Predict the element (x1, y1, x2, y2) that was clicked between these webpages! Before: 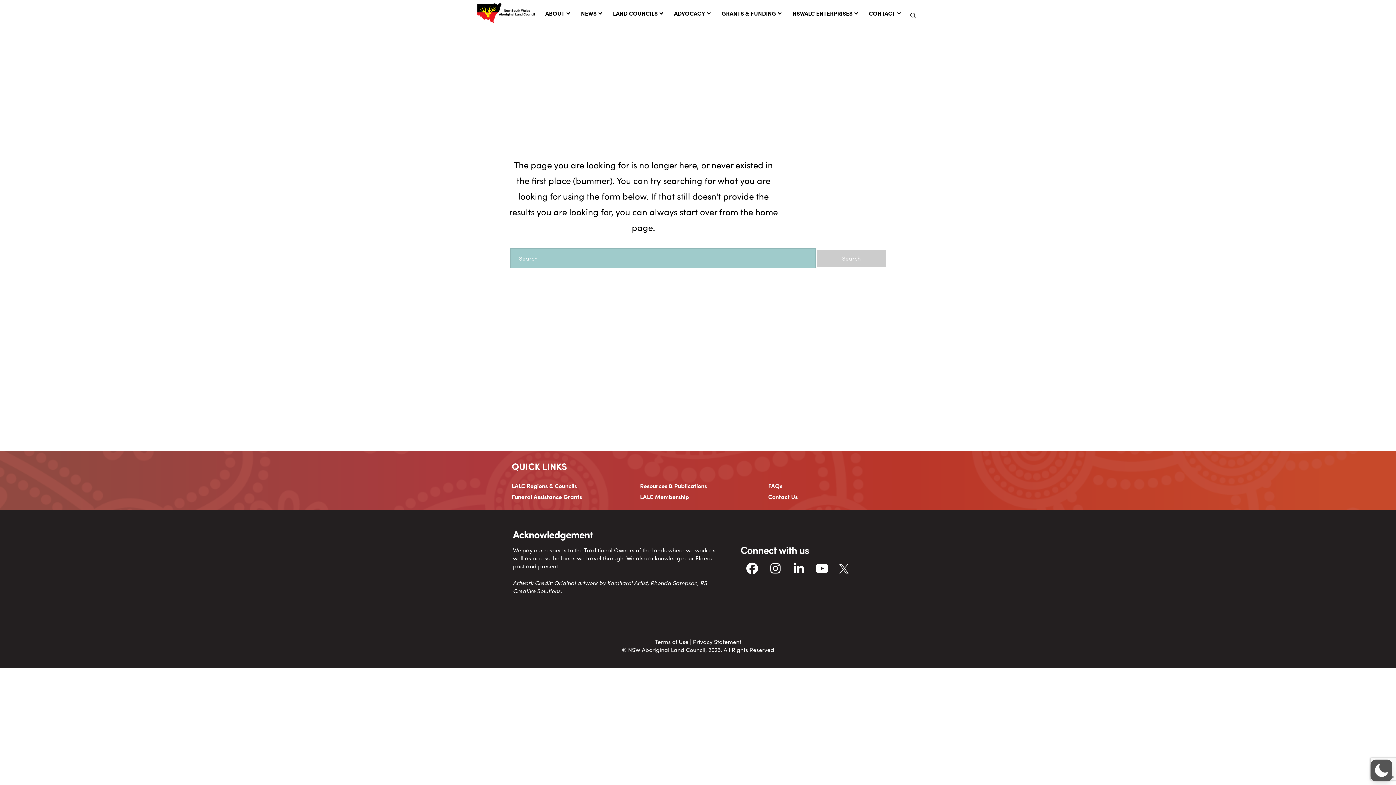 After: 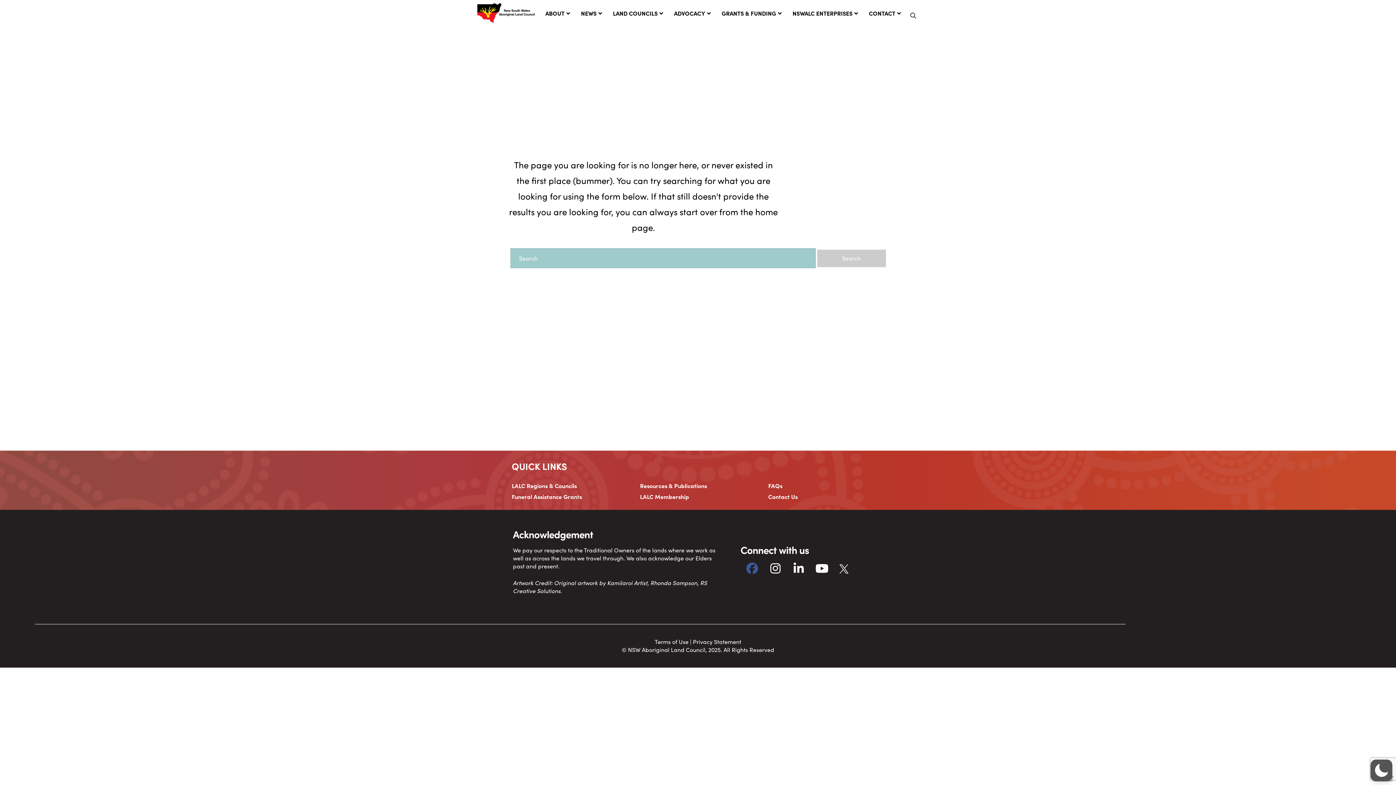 Action: bbox: (740, 557, 764, 580)